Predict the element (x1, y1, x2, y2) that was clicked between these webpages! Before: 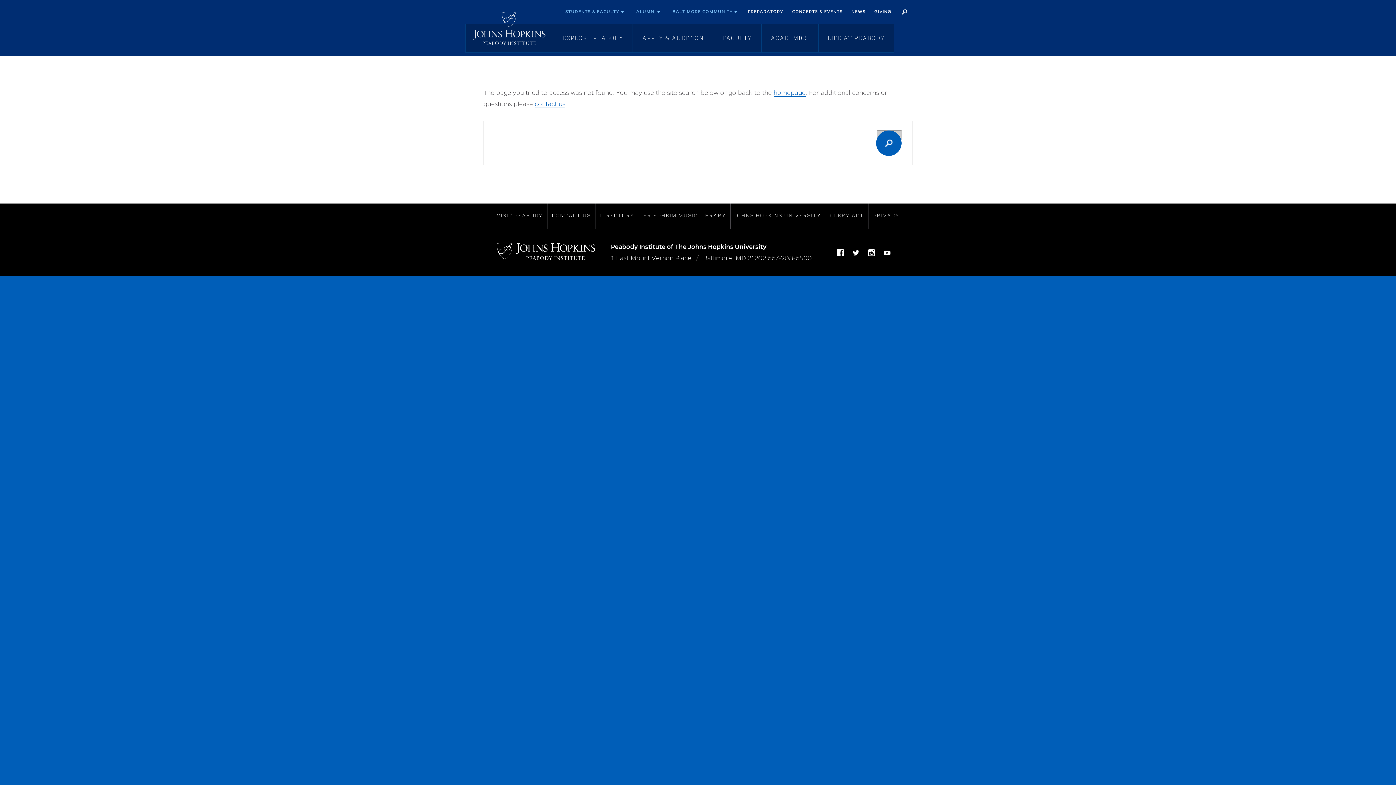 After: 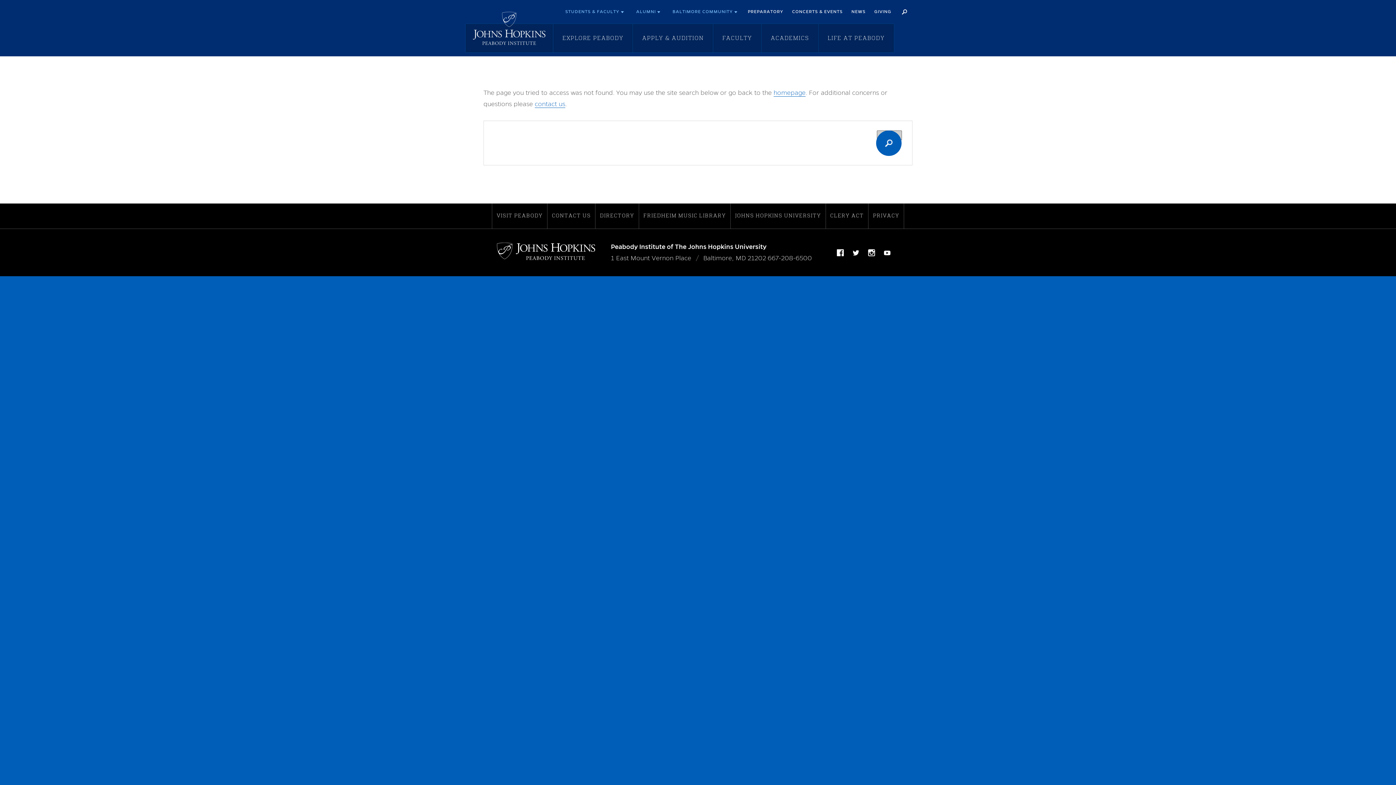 Action: bbox: (767, 254, 812, 261) label: 667-208-6500